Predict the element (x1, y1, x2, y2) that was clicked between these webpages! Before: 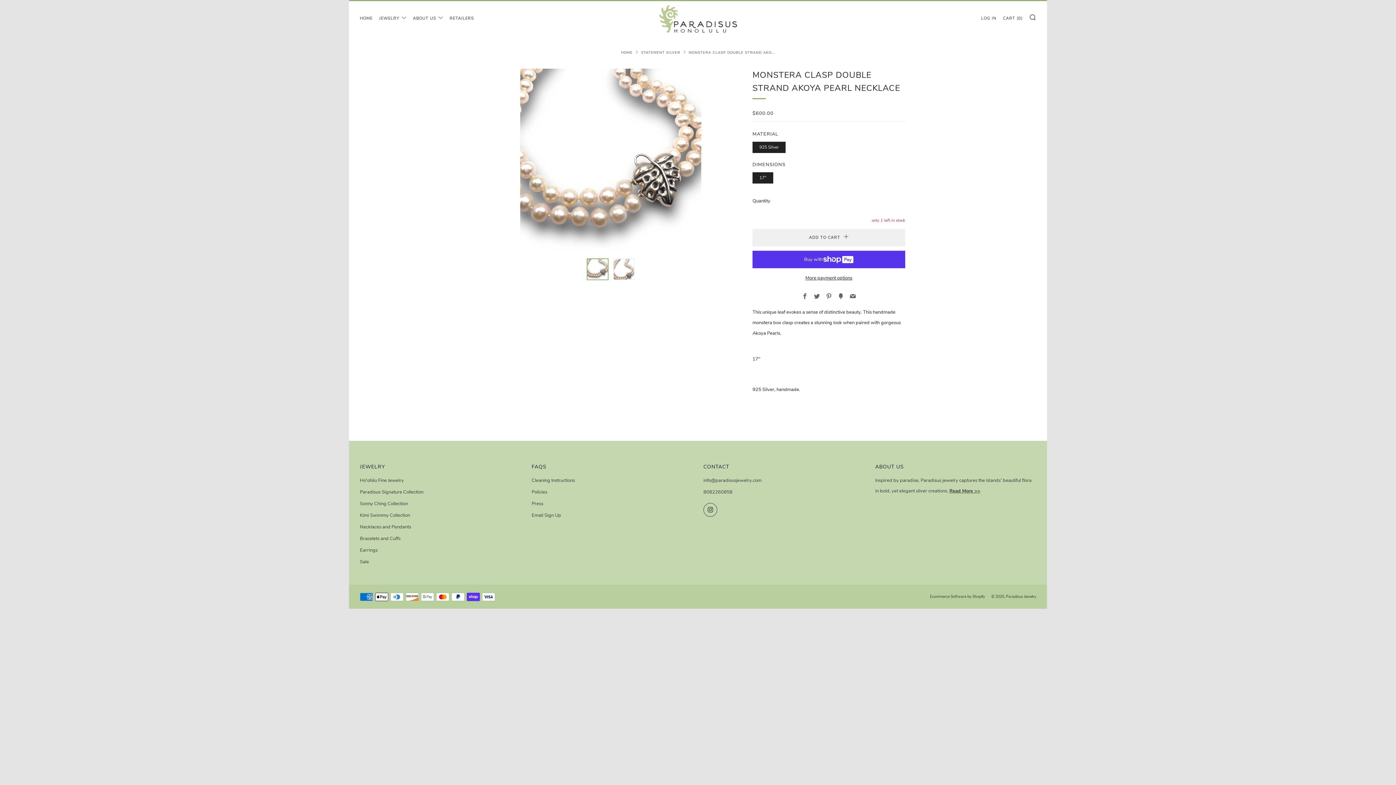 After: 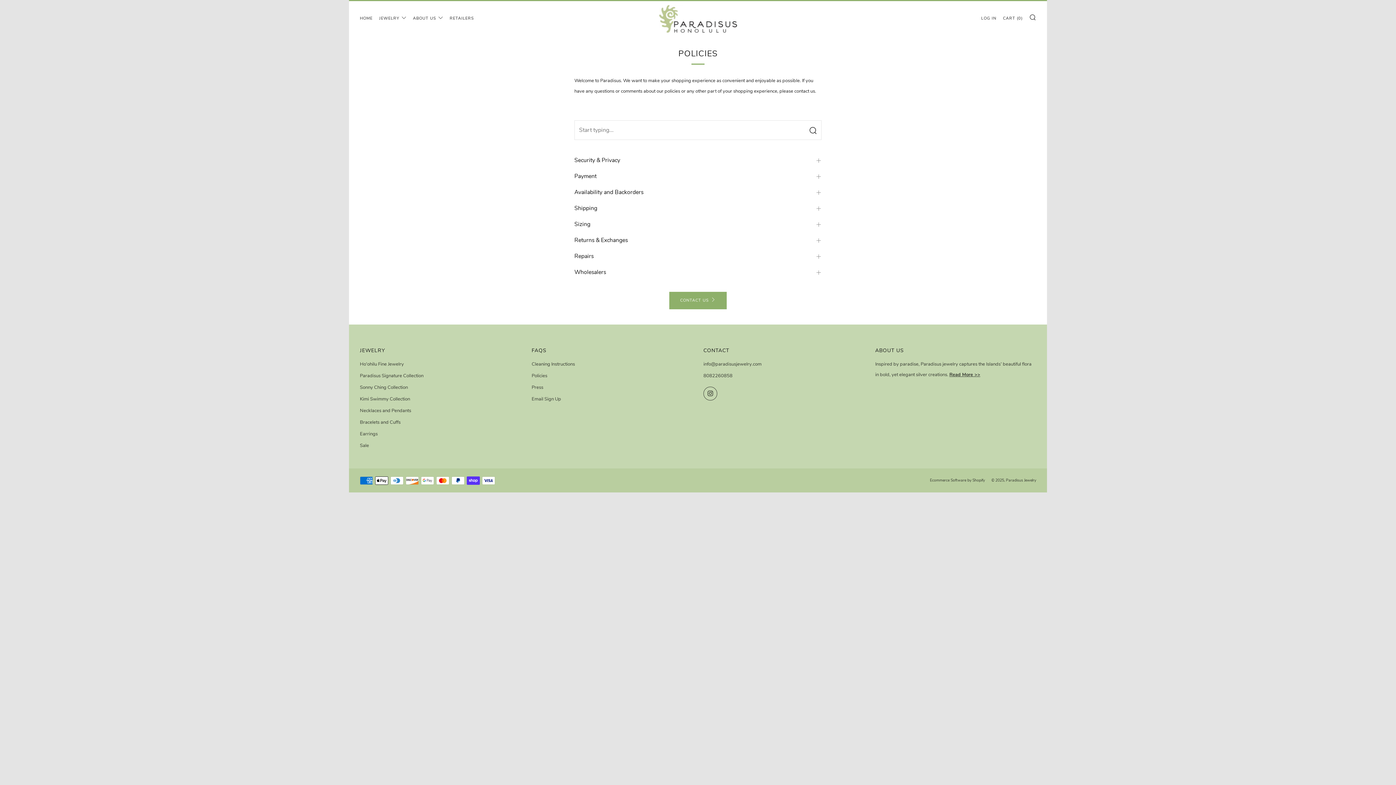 Action: bbox: (531, 489, 547, 495) label: Policies